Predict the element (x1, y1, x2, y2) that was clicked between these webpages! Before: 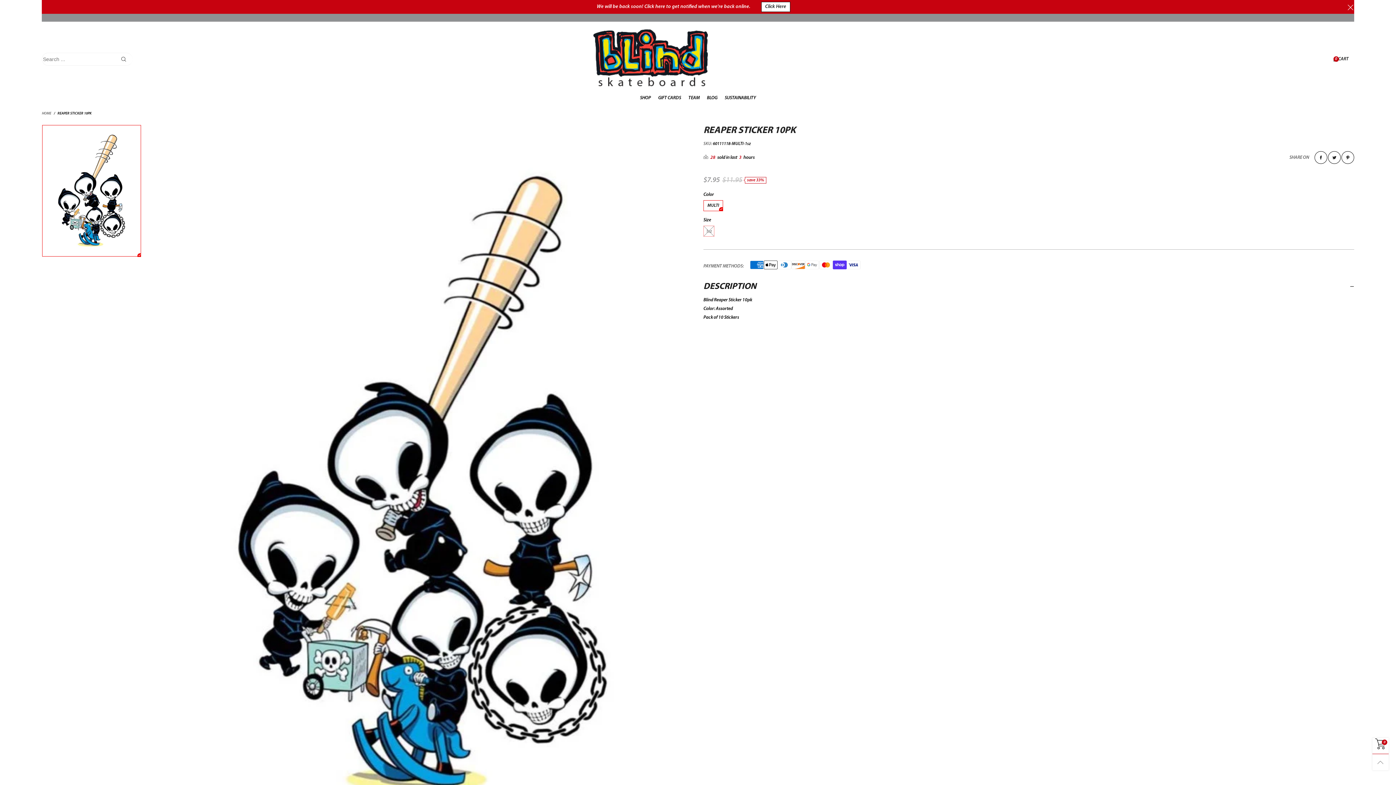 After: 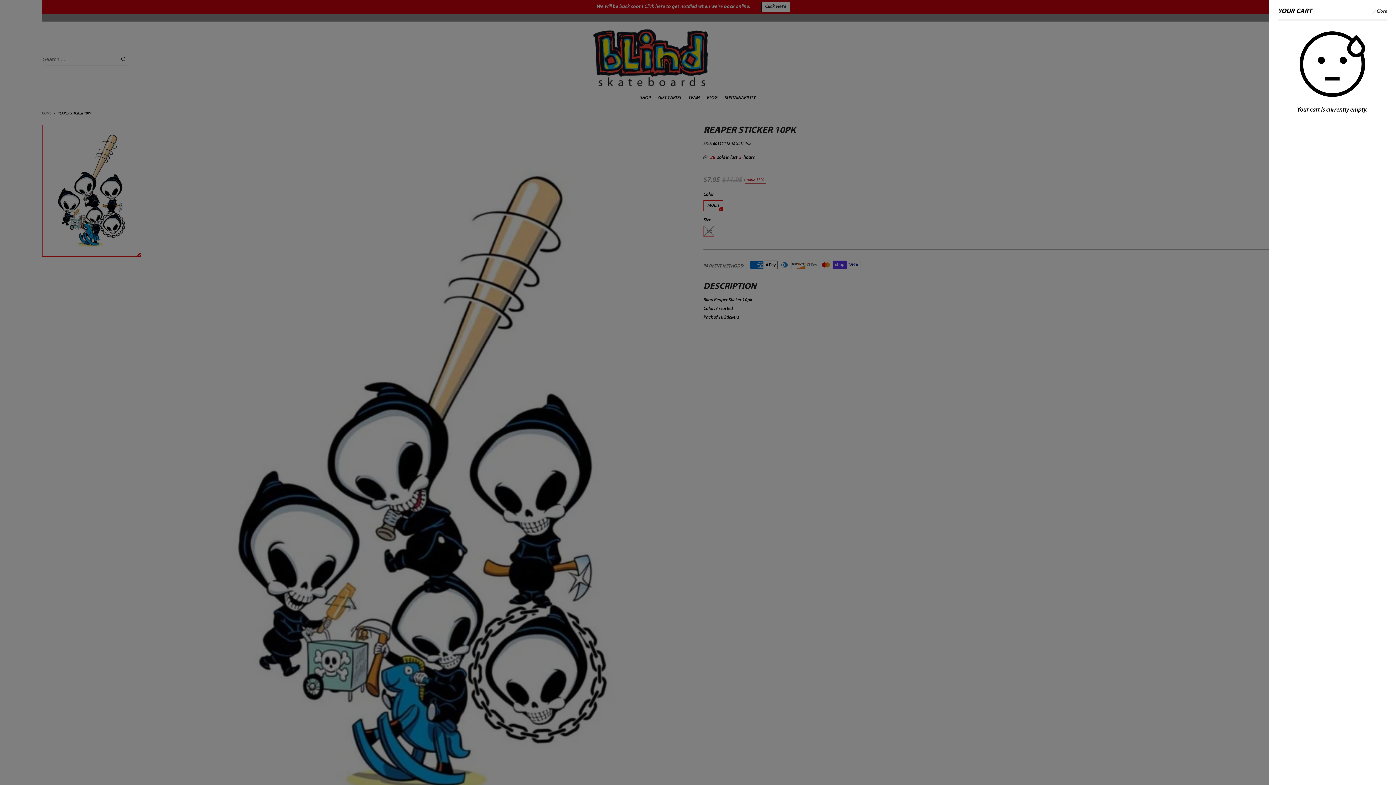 Action: label: 0 bbox: (1372, 738, 1389, 754)